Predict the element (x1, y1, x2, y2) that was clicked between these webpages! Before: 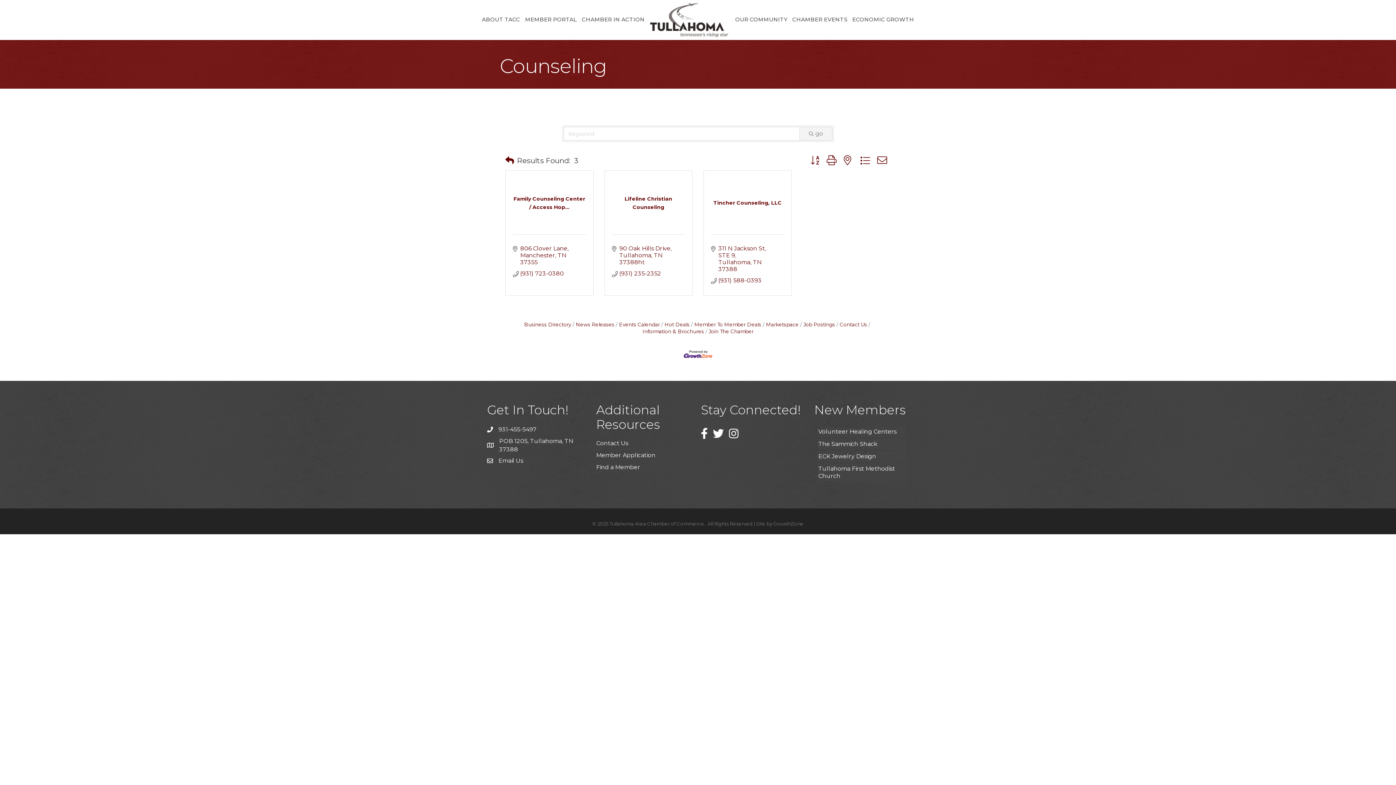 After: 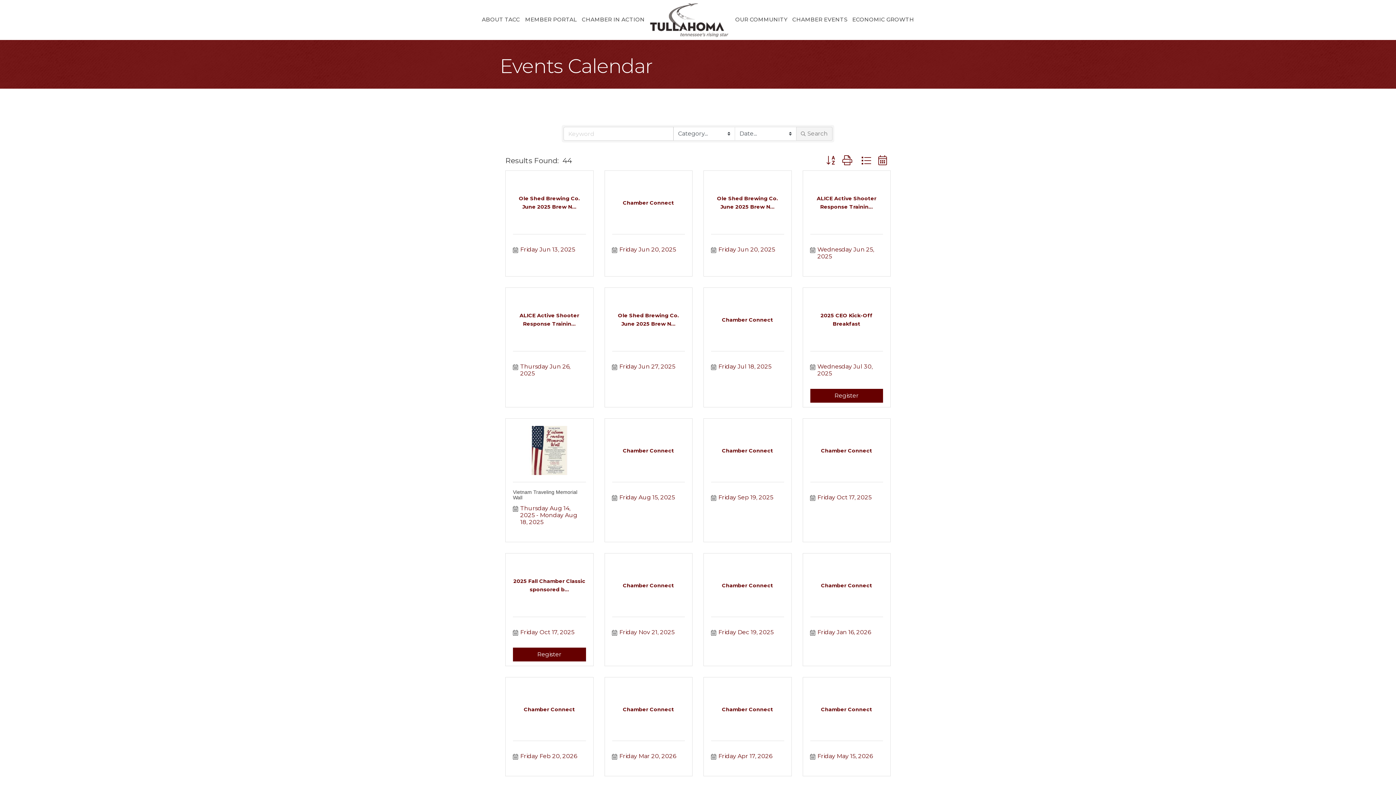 Action: bbox: (616, 321, 660, 327) label: Events Calendar